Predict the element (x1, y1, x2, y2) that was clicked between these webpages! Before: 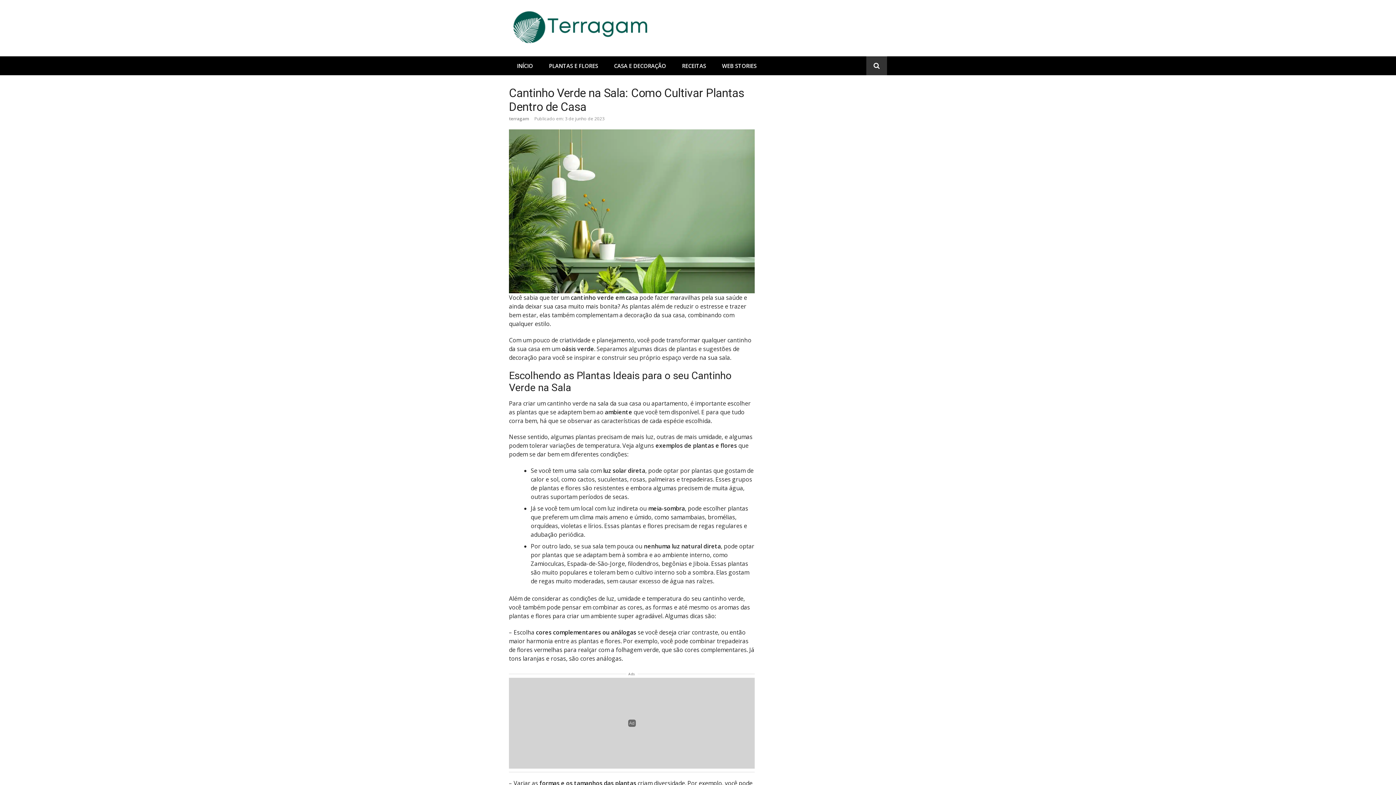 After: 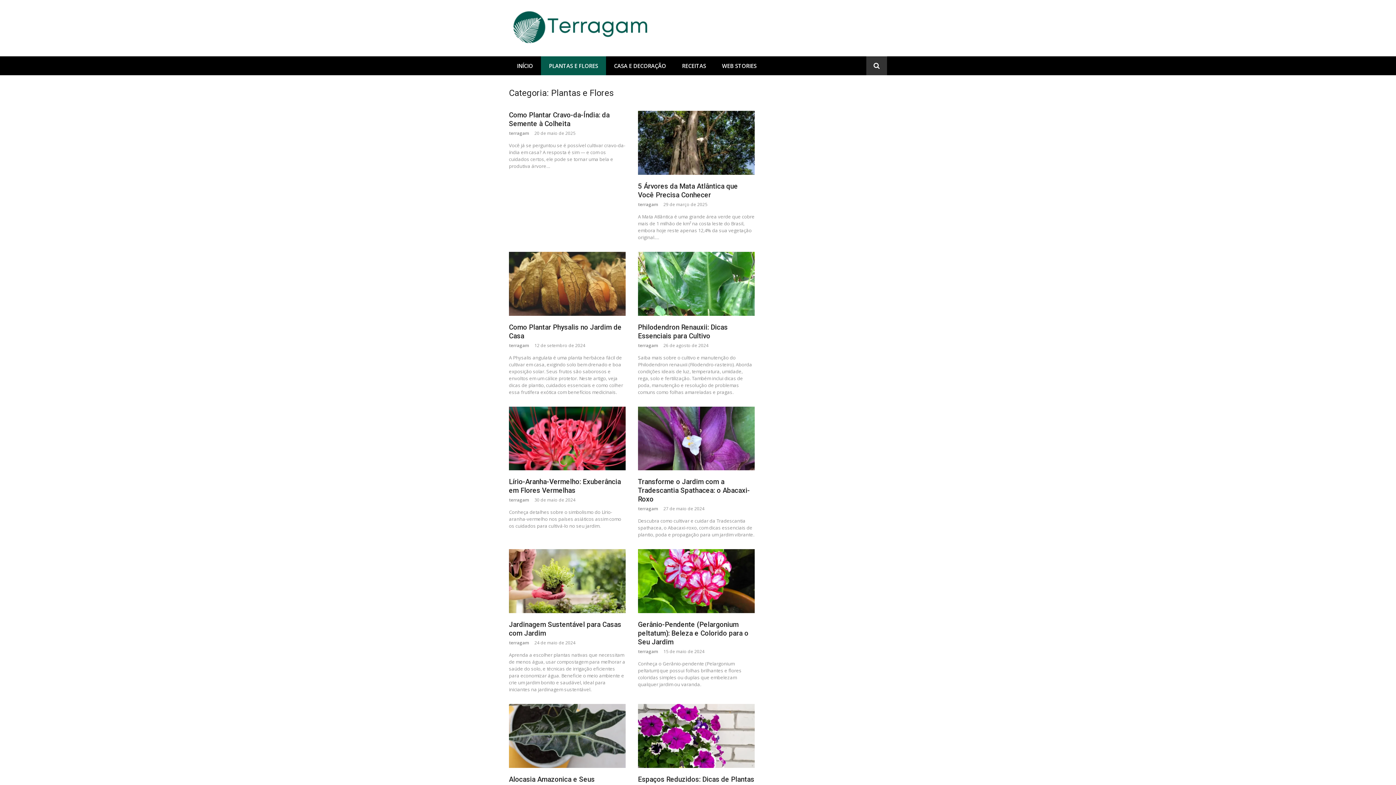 Action: bbox: (541, 56, 606, 75) label: PLANTAS E FLORES